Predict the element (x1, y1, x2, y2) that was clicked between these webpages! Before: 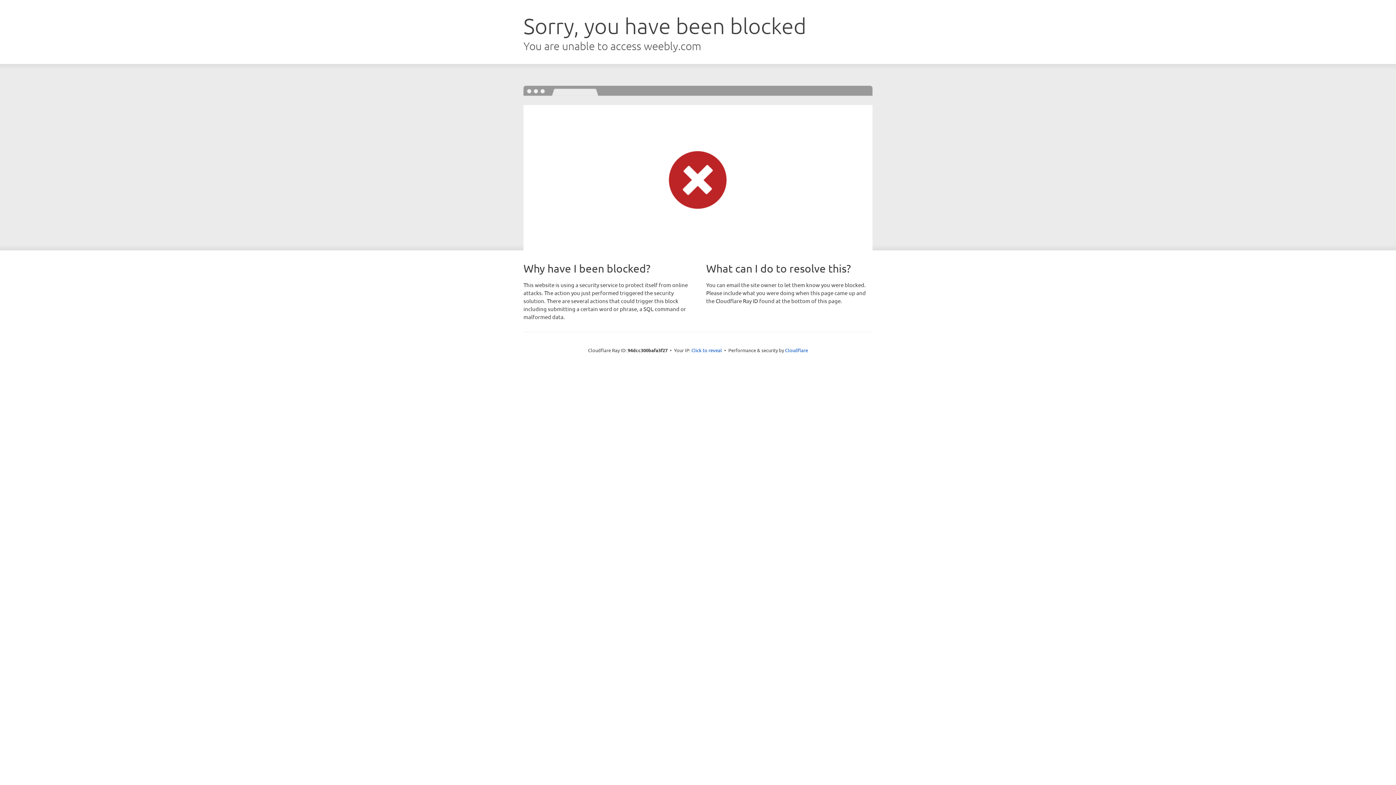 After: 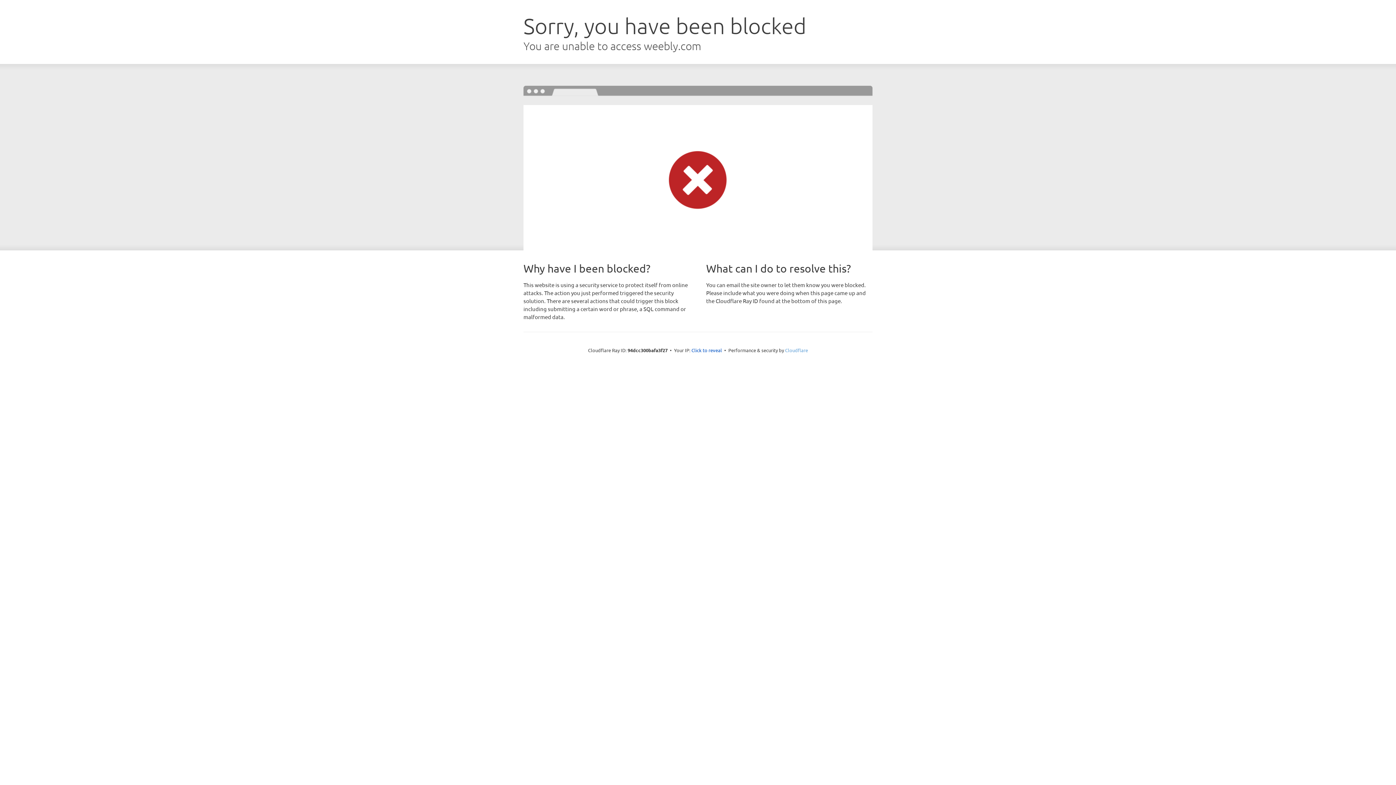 Action: bbox: (785, 347, 808, 353) label: Cloudflare